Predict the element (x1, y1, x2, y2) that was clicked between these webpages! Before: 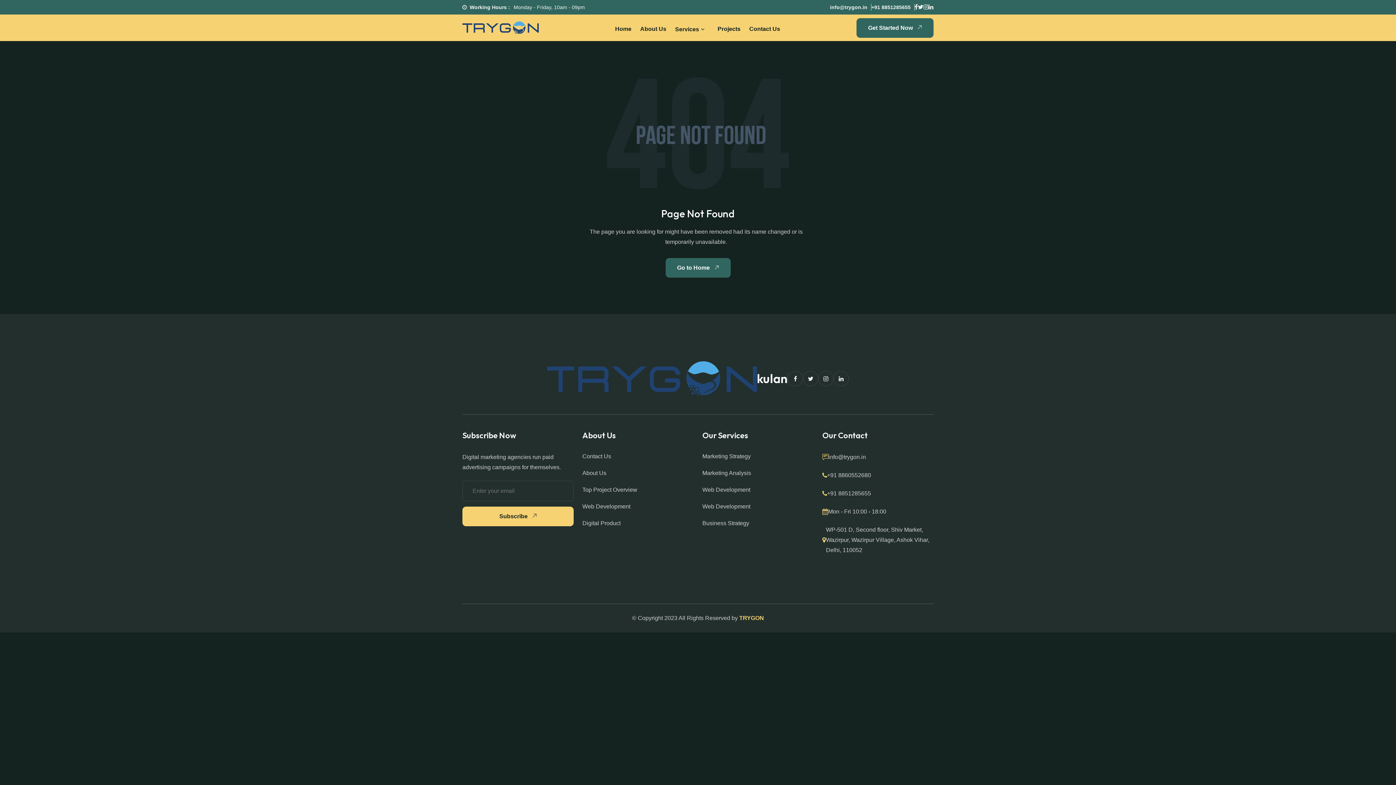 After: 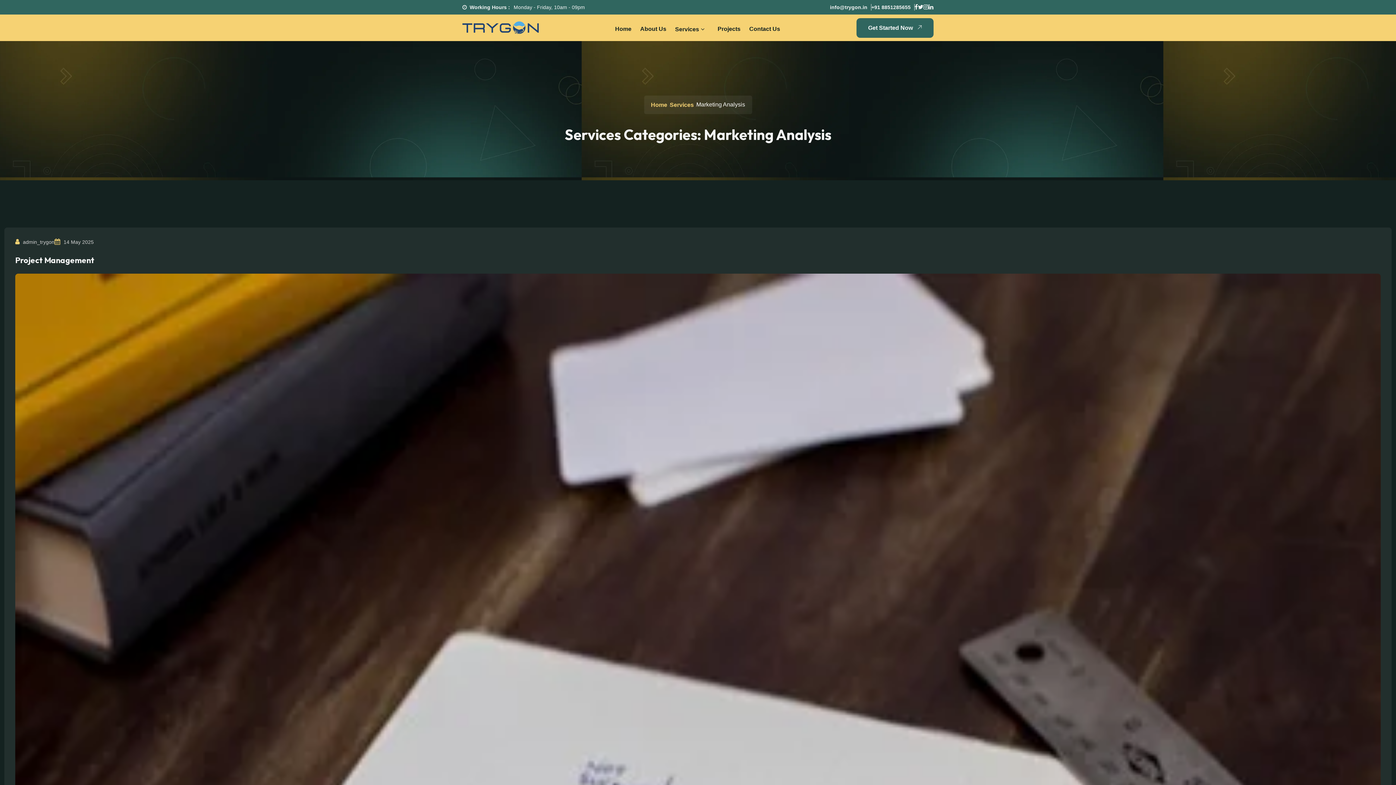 Action: bbox: (702, 469, 751, 477) label: Marketing Analysis